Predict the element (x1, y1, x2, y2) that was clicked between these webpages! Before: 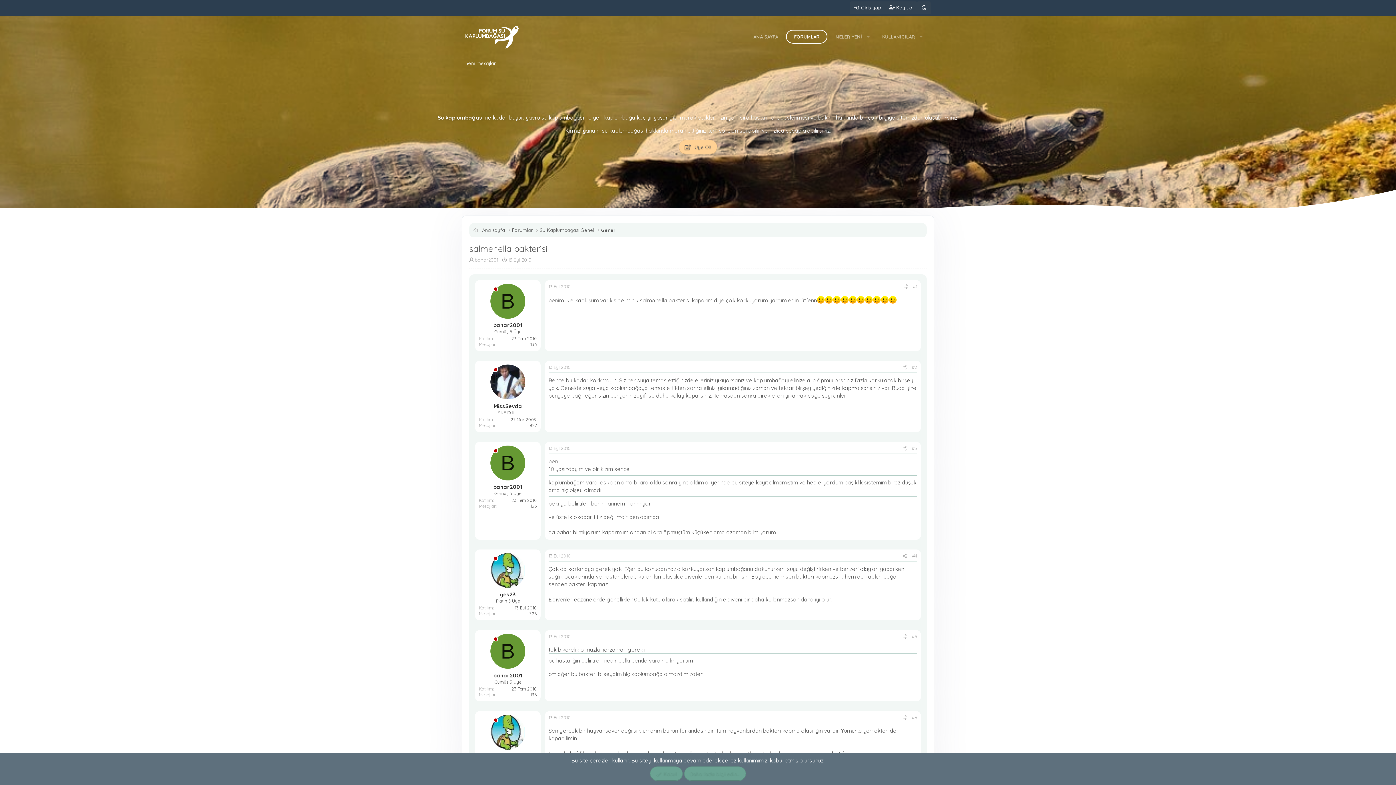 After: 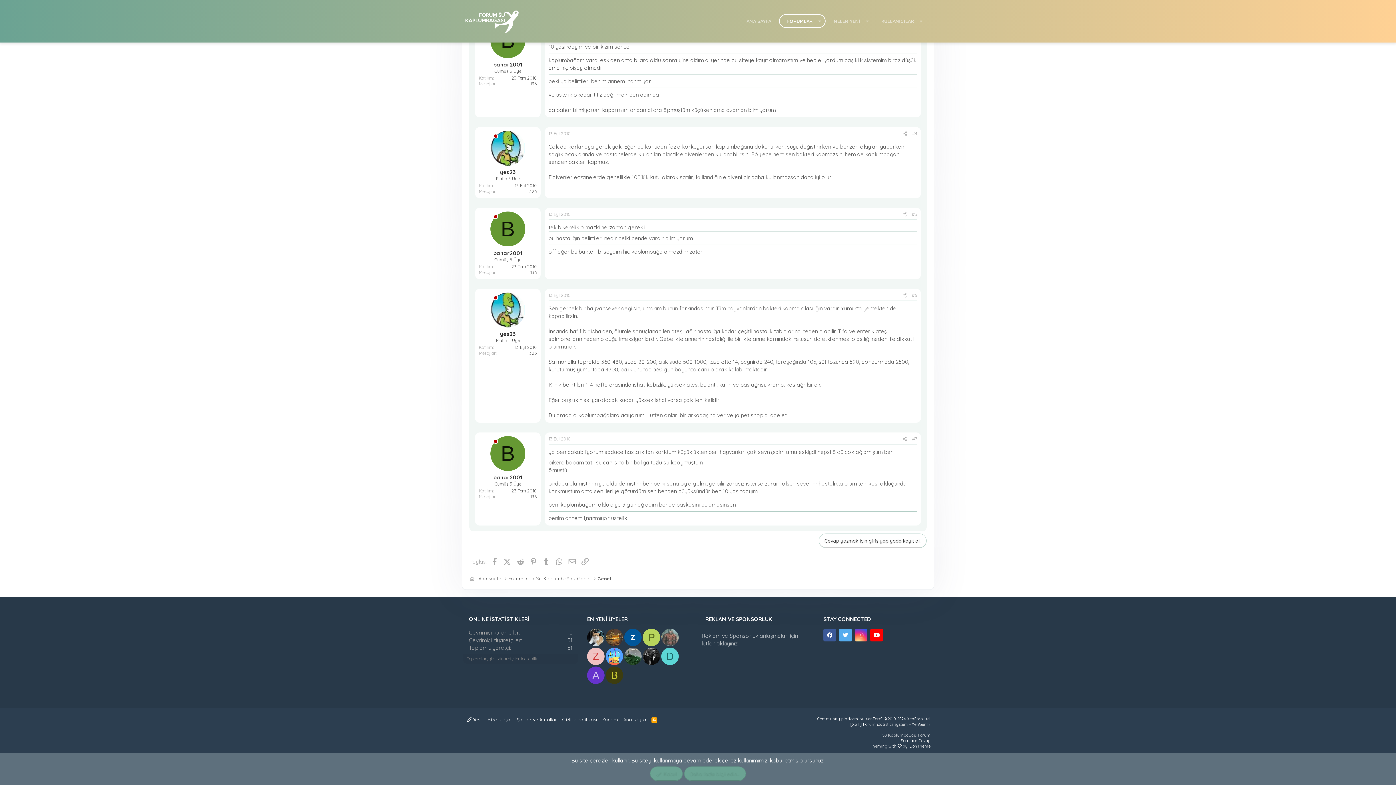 Action: bbox: (548, 715, 570, 720) label: 13 Eyl 2010